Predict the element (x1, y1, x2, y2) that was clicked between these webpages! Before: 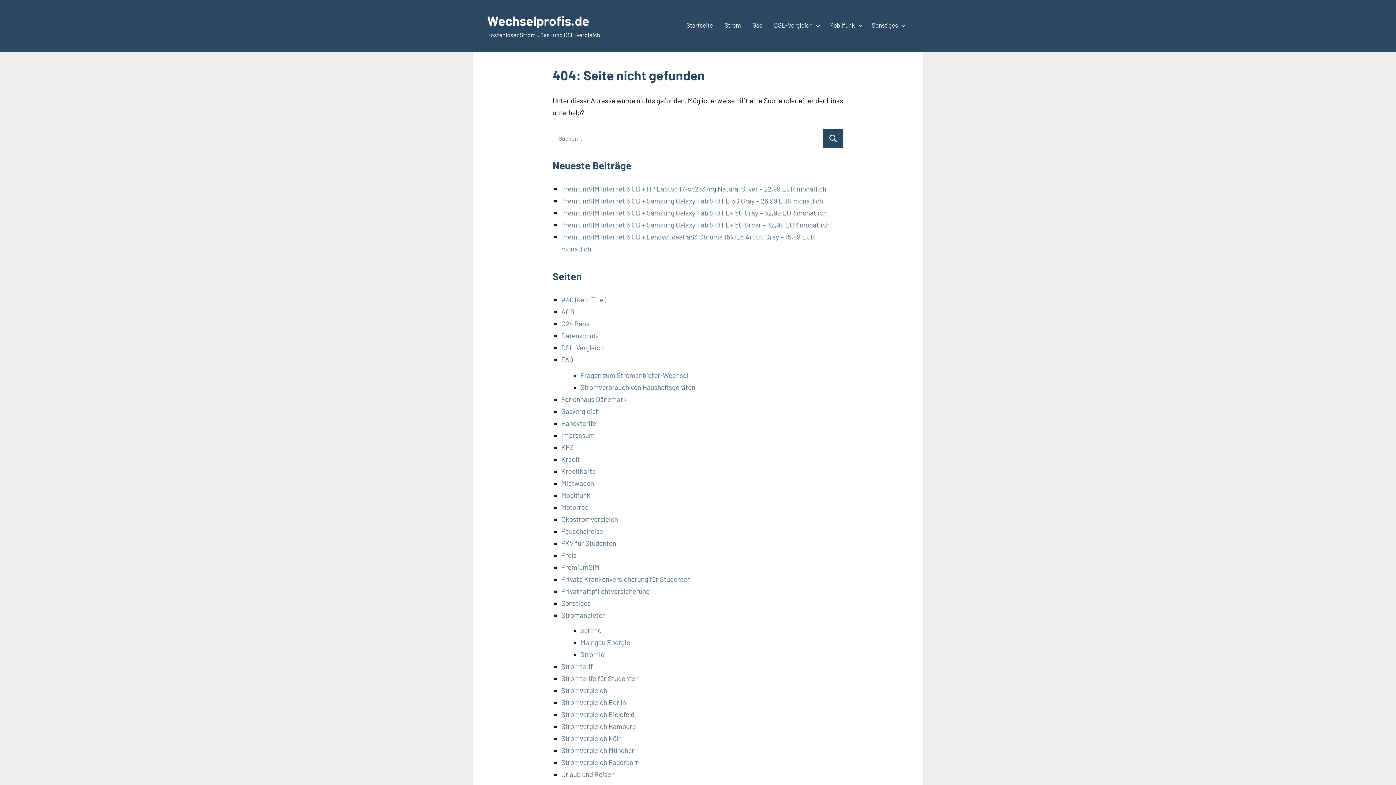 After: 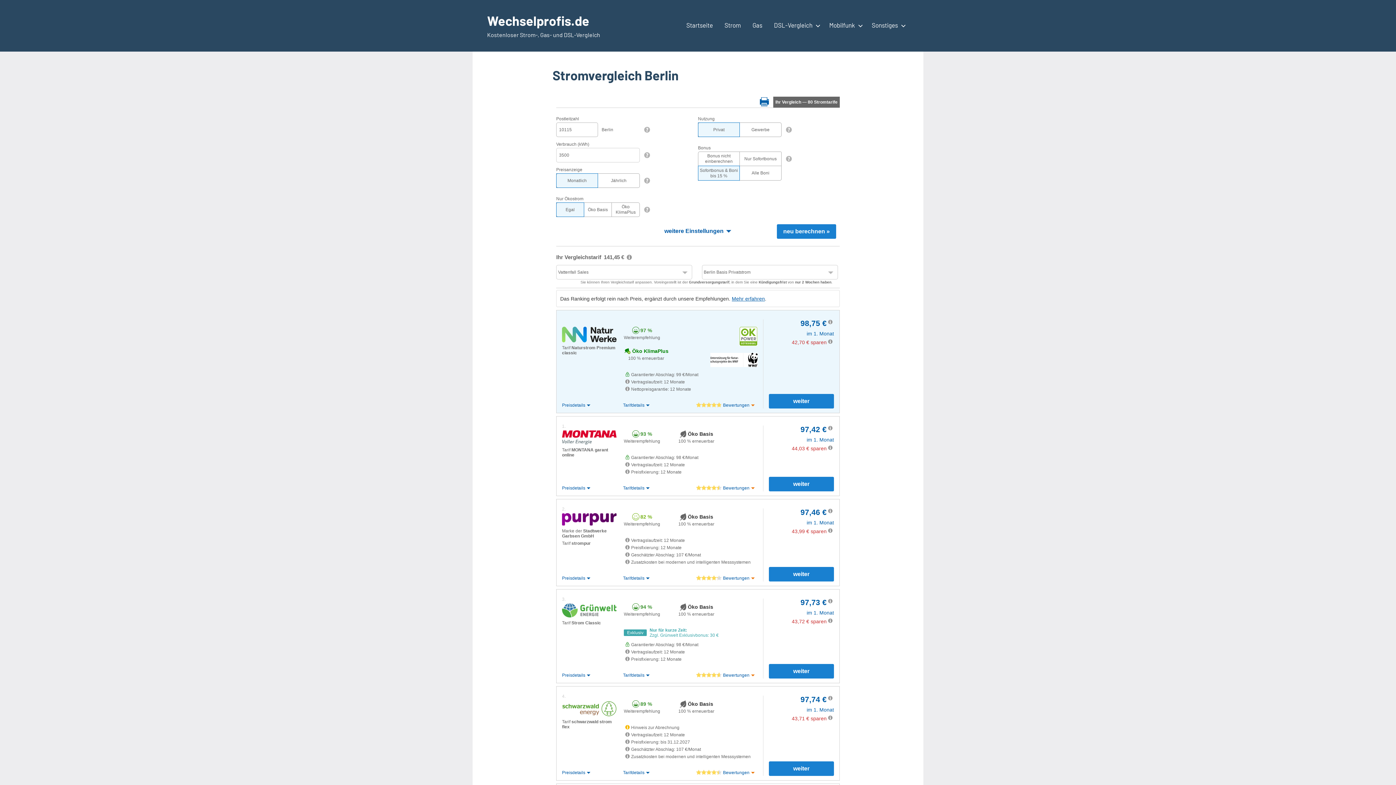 Action: bbox: (561, 698, 626, 706) label: Stromvergleich Berlin